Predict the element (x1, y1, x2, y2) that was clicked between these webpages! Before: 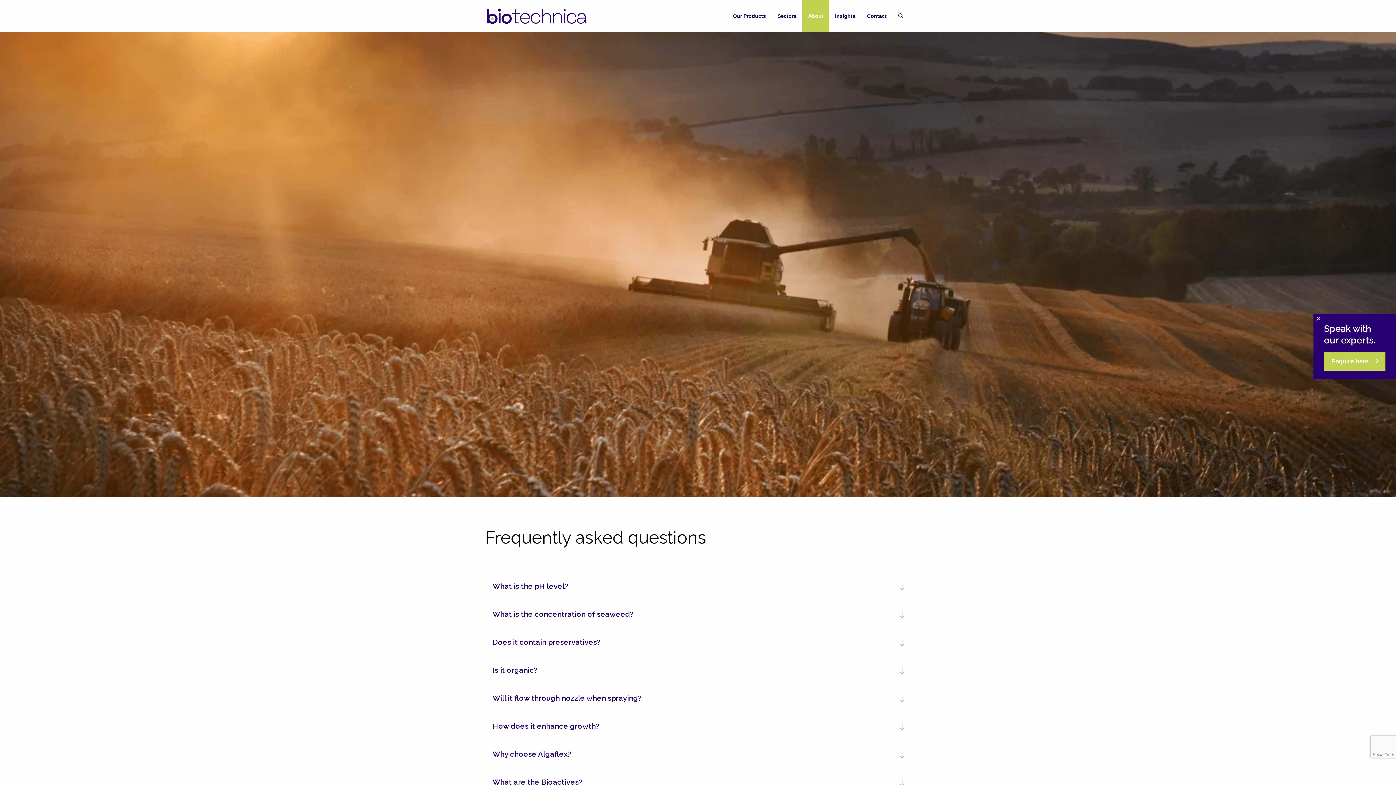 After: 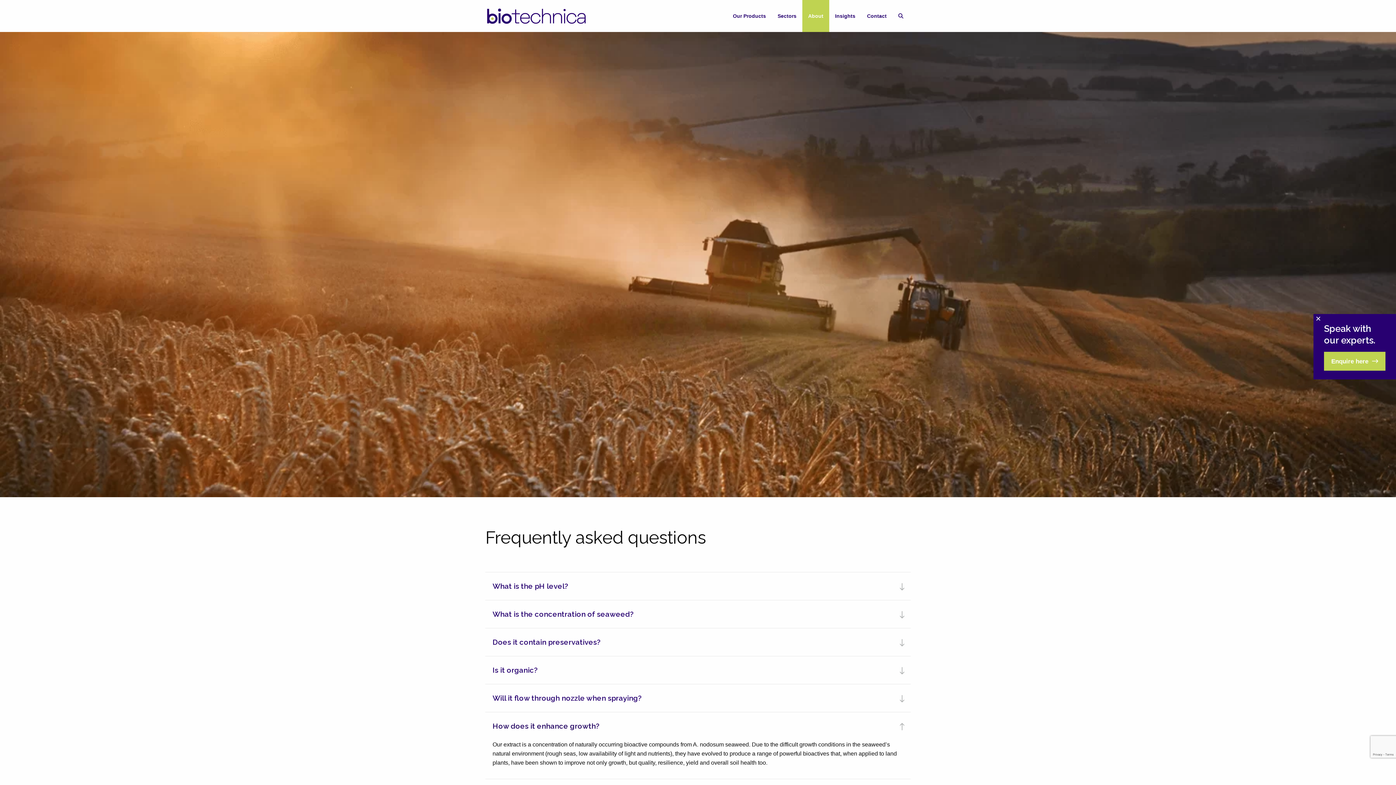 Action: bbox: (485, 712, 910, 740) label: How does it enhance growth?